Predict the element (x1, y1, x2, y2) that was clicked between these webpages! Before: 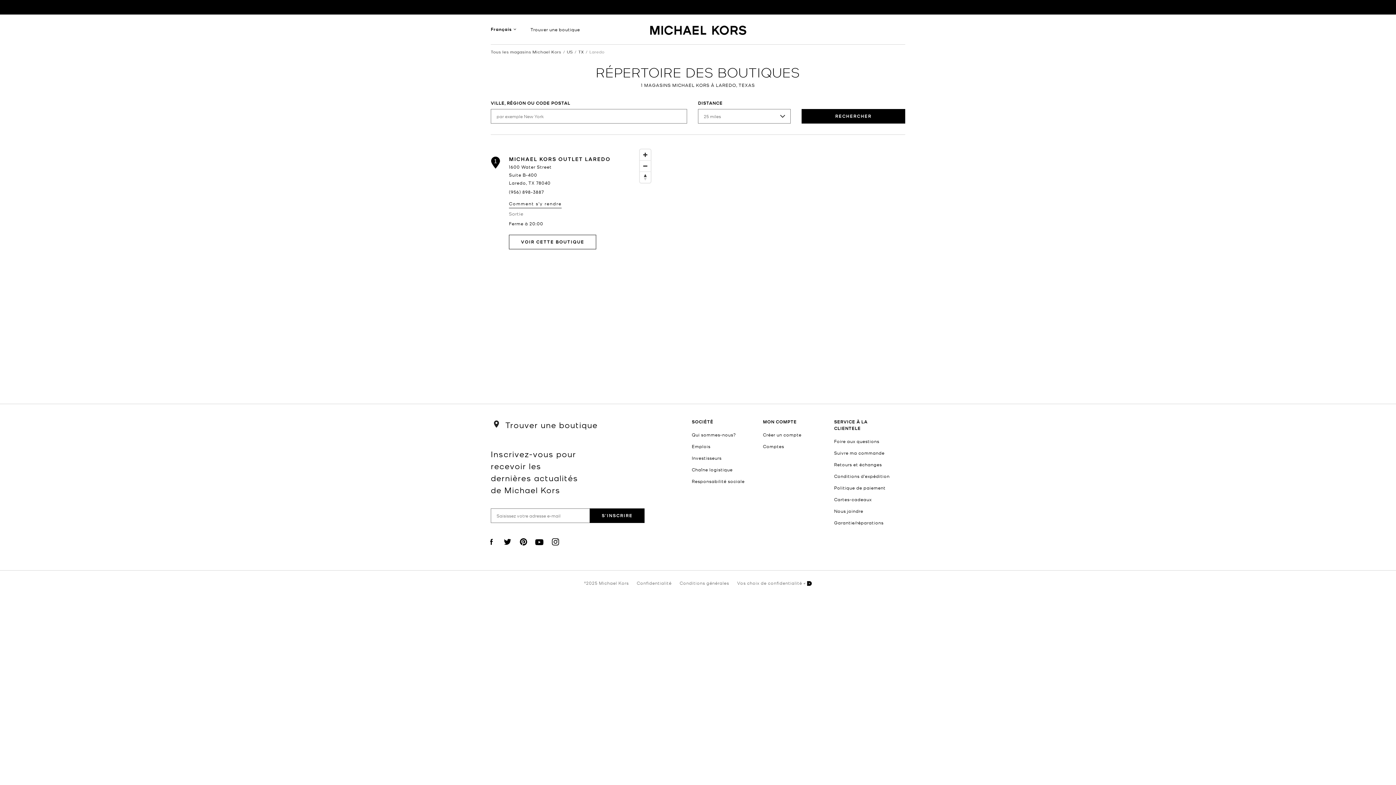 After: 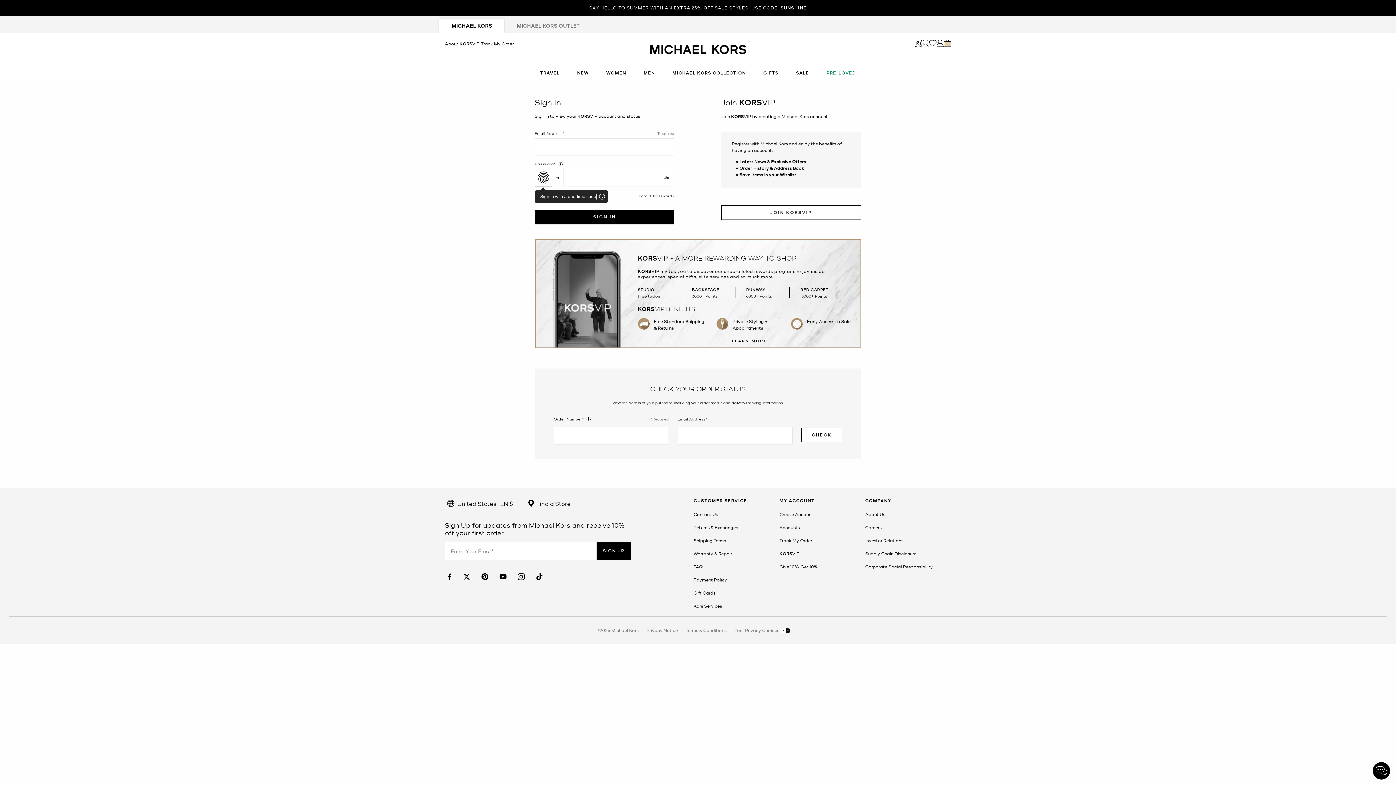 Action: label: Suivre ma commande bbox: (834, 450, 884, 456)